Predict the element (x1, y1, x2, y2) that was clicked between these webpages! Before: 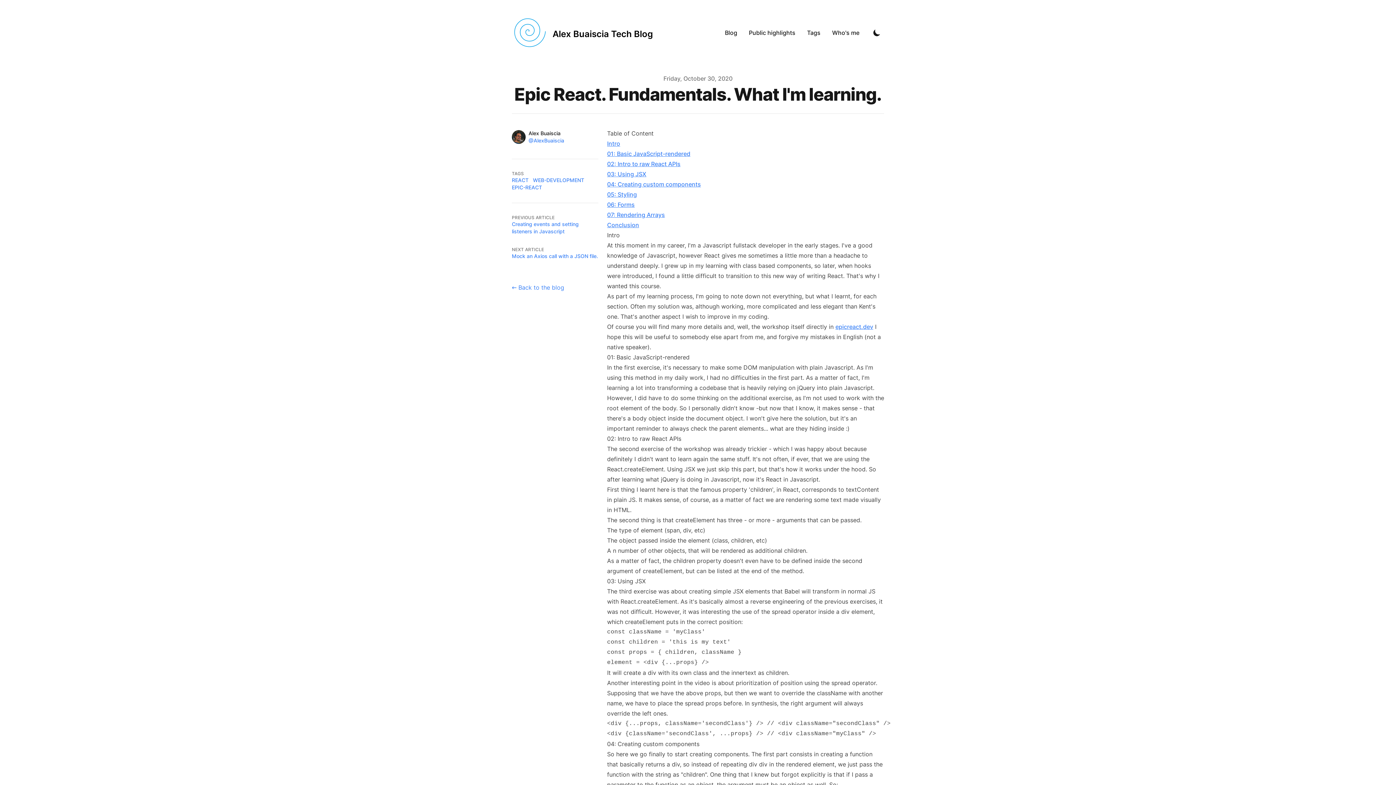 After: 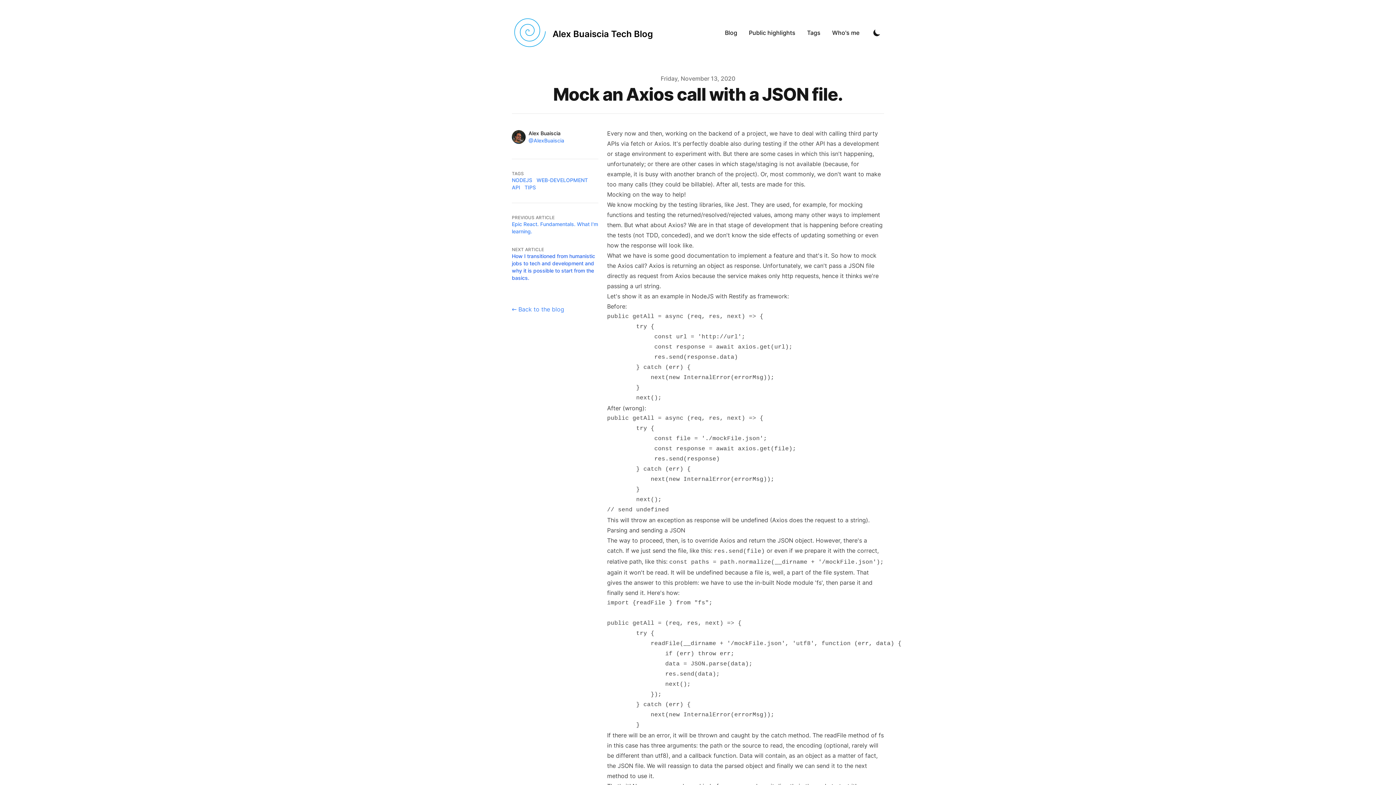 Action: label: Mock an Axios call with a JSON file. bbox: (512, 253, 598, 259)